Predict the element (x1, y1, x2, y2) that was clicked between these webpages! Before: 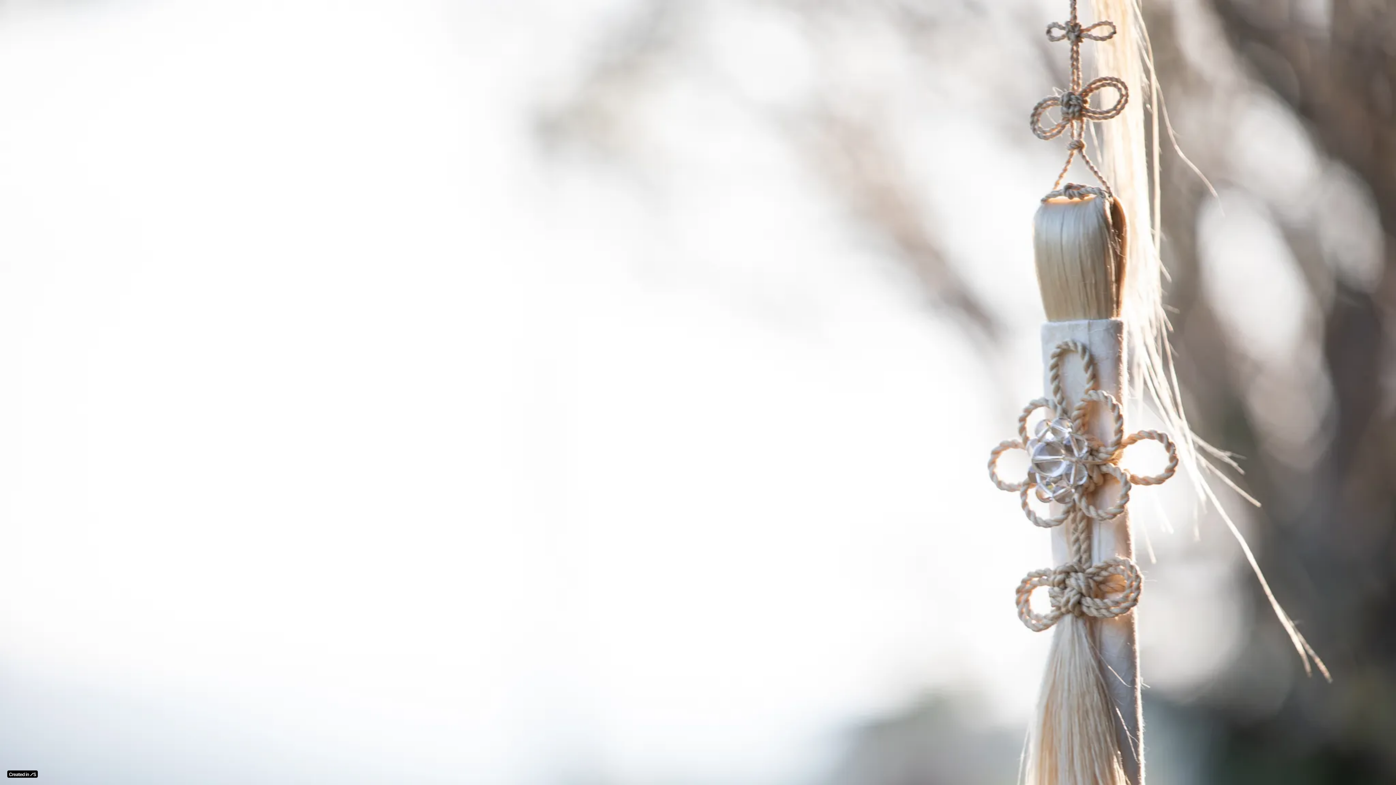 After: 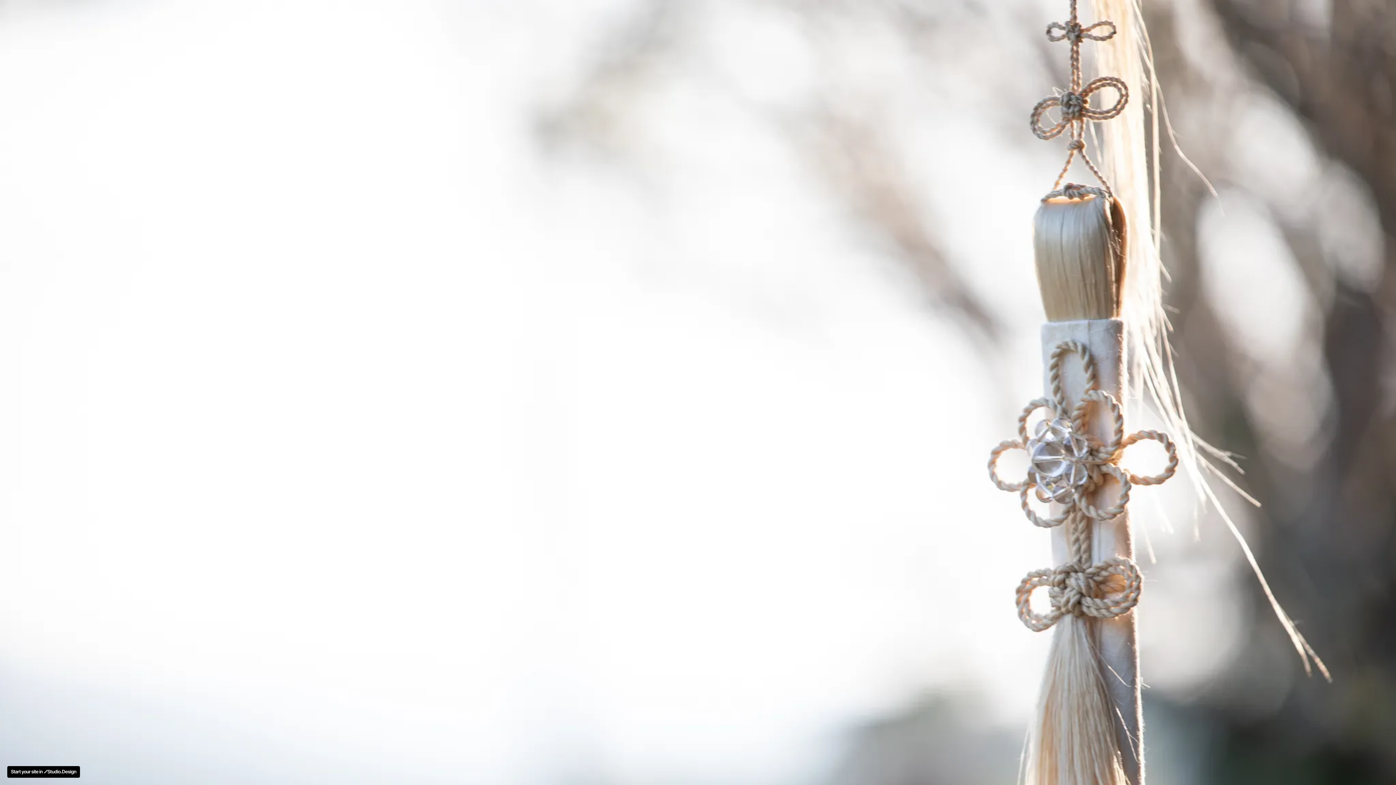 Action: bbox: (7, 770, 37, 778)